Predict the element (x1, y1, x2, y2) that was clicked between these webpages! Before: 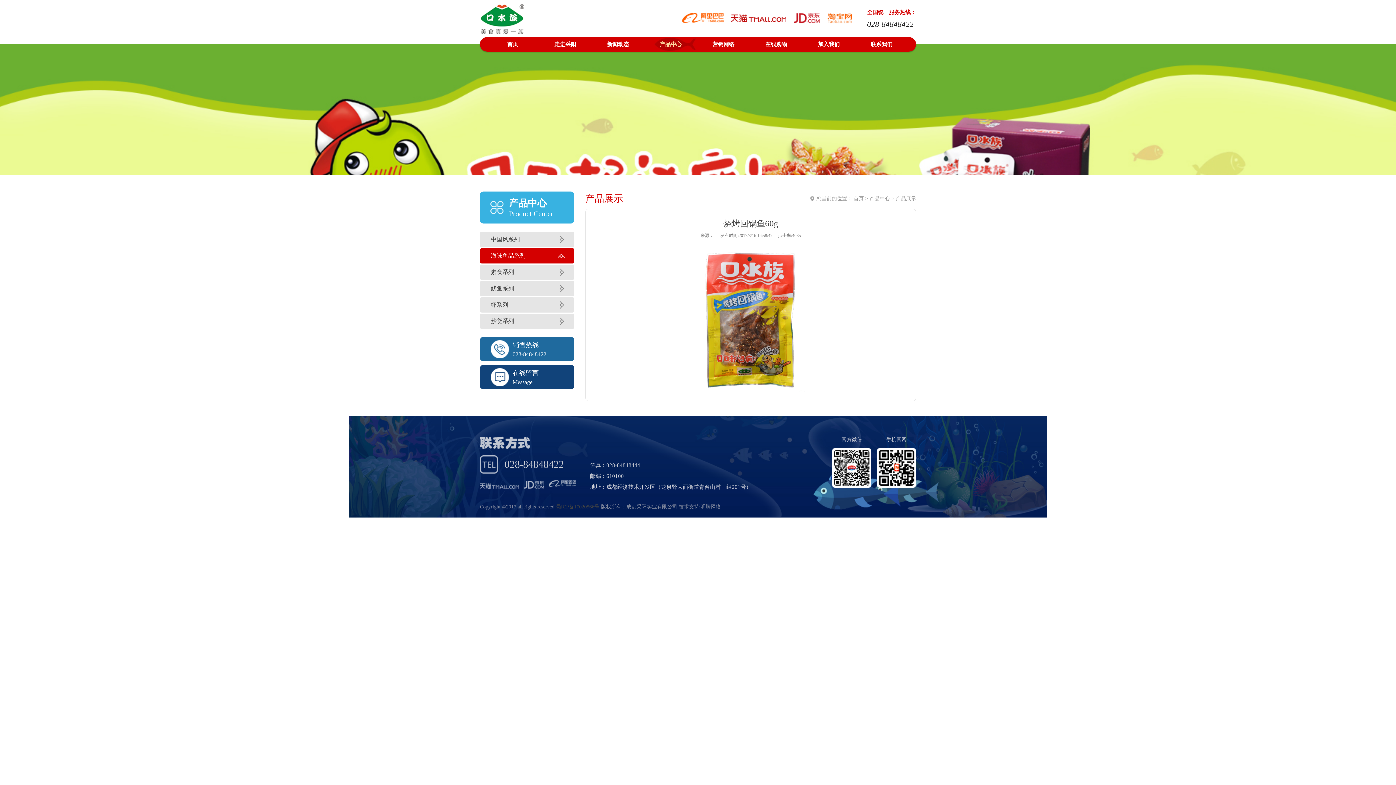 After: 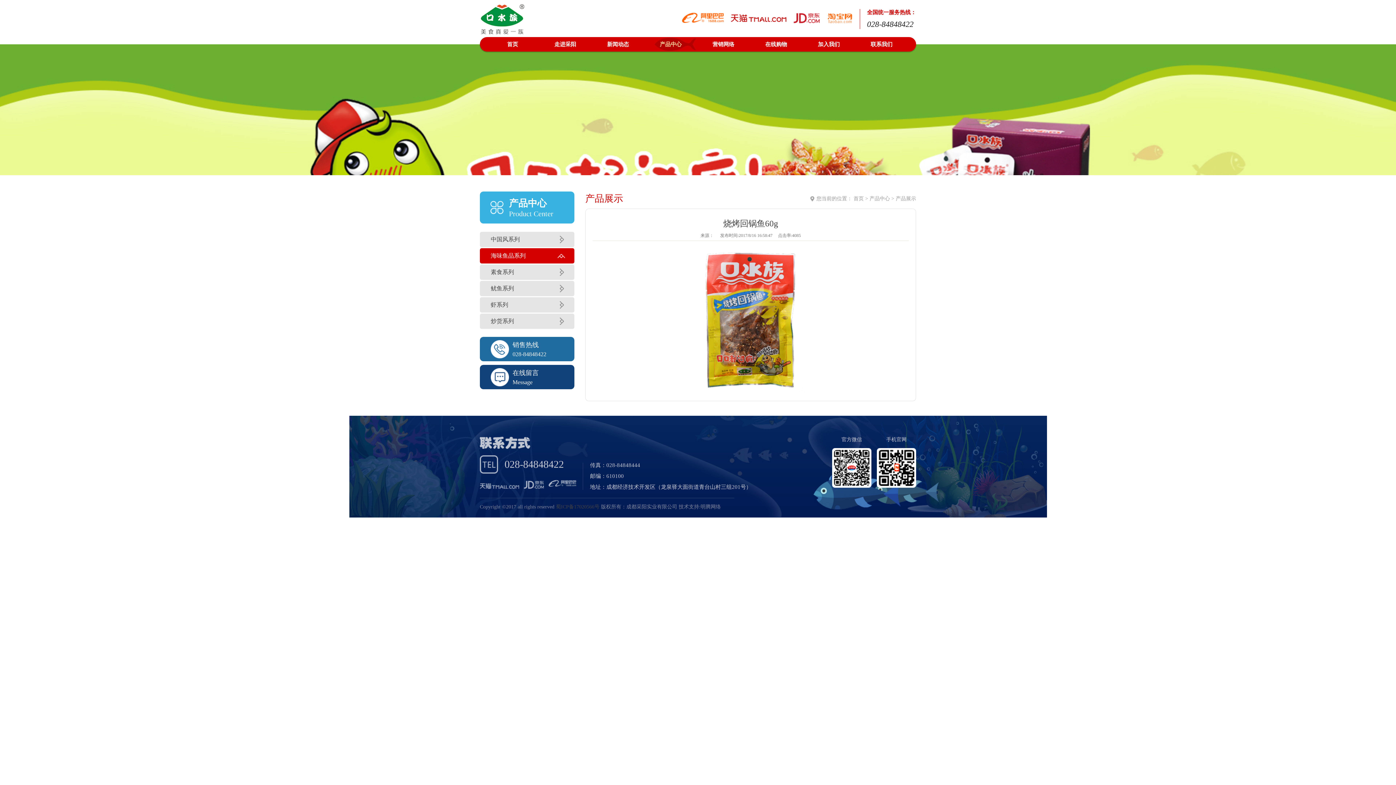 Action: bbox: (548, 480, 581, 486)